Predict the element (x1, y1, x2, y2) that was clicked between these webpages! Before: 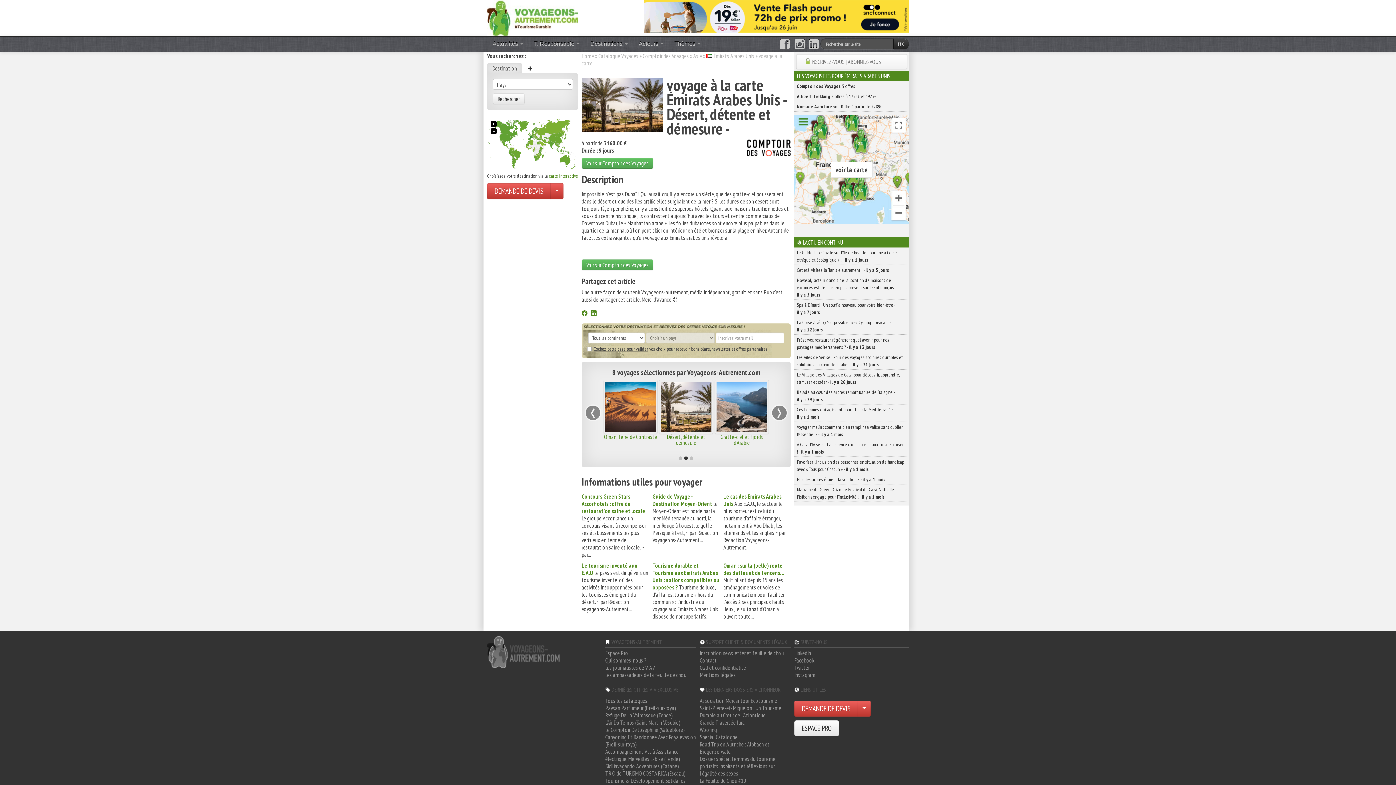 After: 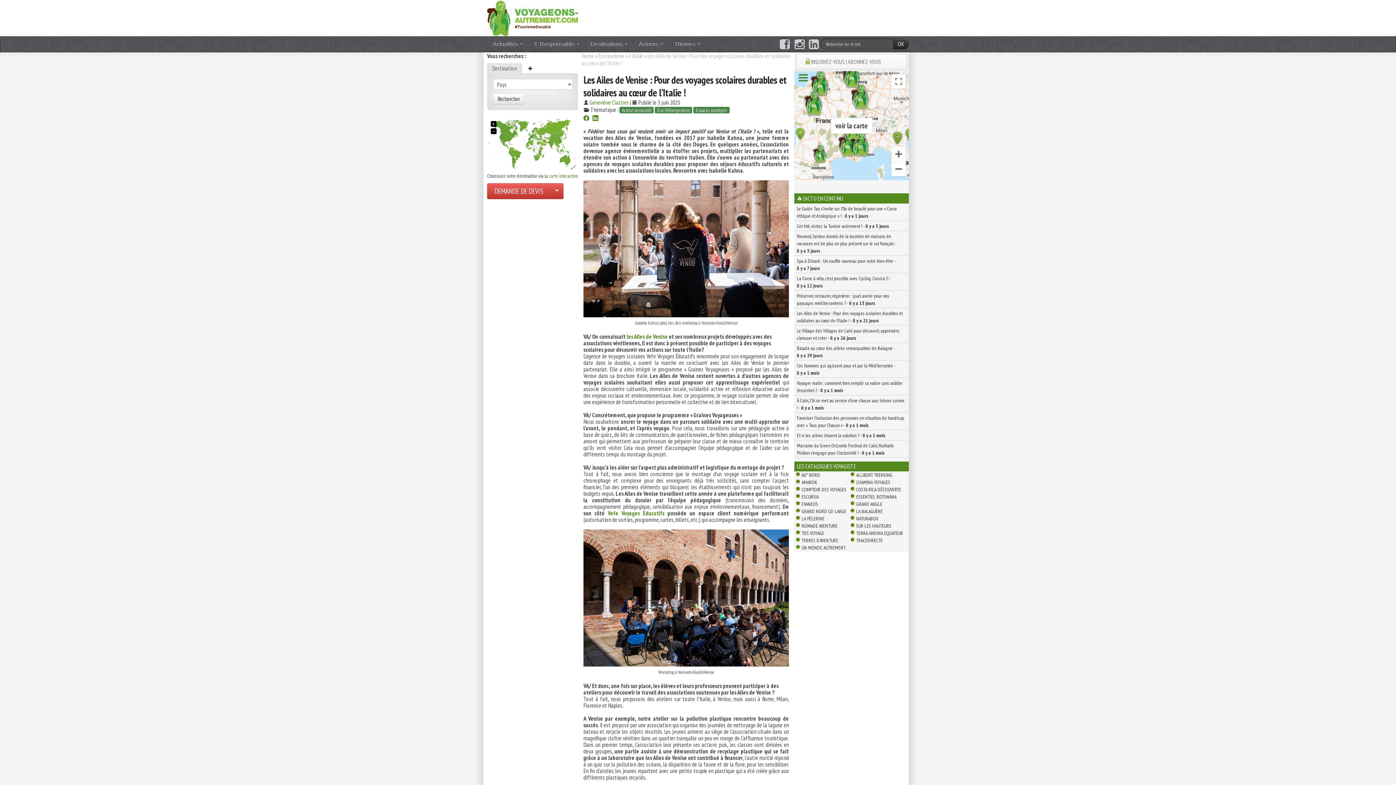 Action: label: Les Ailes de Venise : Pour des voyages scolaires durables et solidaires au cœur de l’Italie ! - il y a 21 jours bbox: (794, 352, 909, 369)